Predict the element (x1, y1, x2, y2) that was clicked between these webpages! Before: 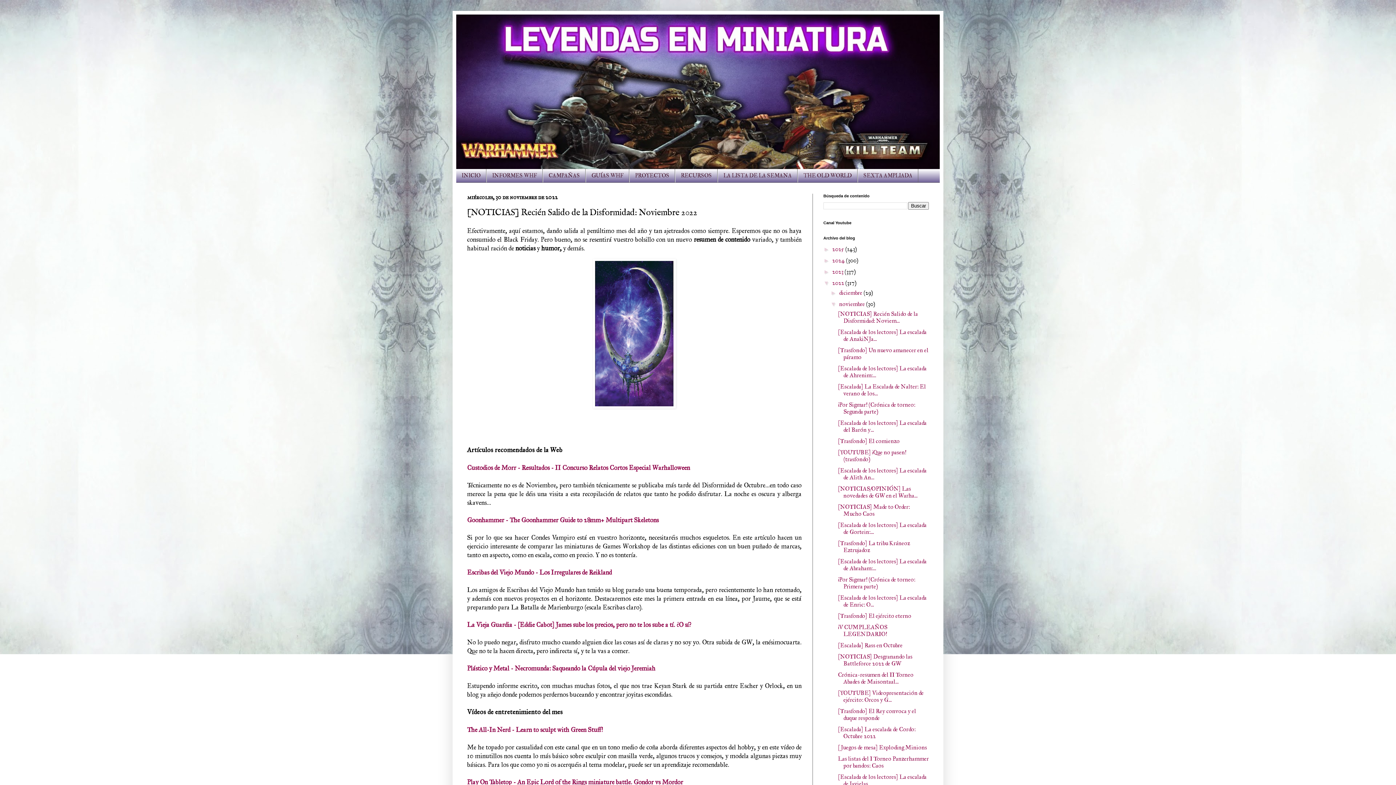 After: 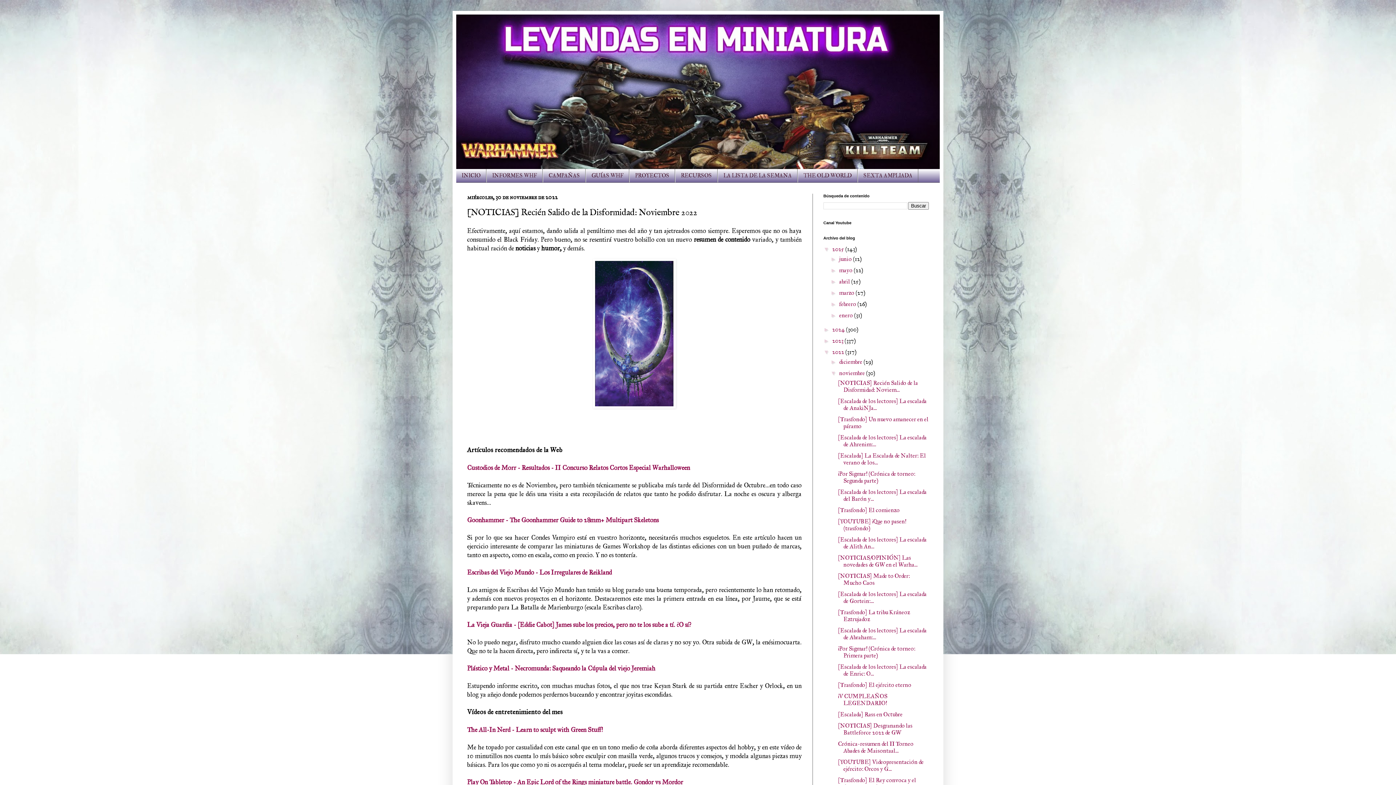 Action: bbox: (823, 246, 832, 252) label: ►  